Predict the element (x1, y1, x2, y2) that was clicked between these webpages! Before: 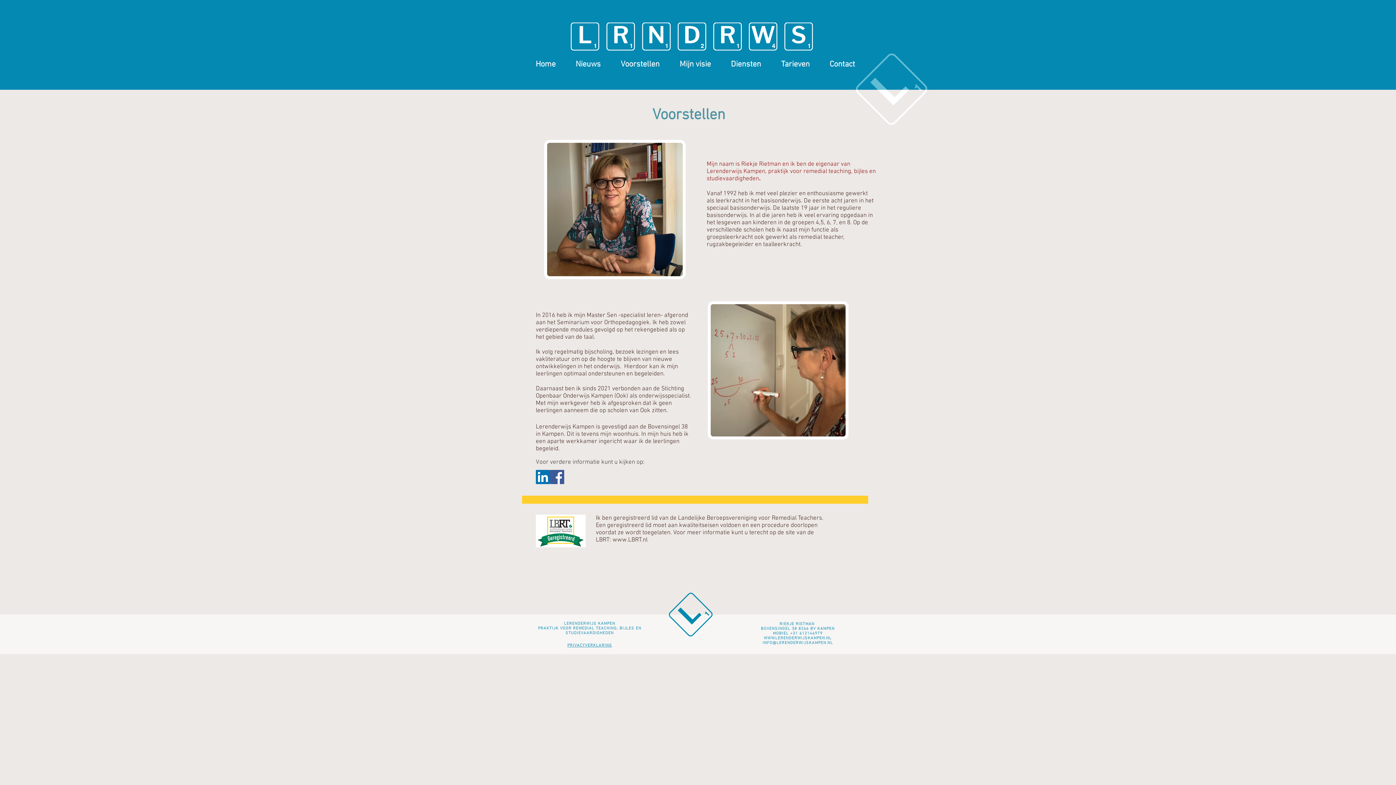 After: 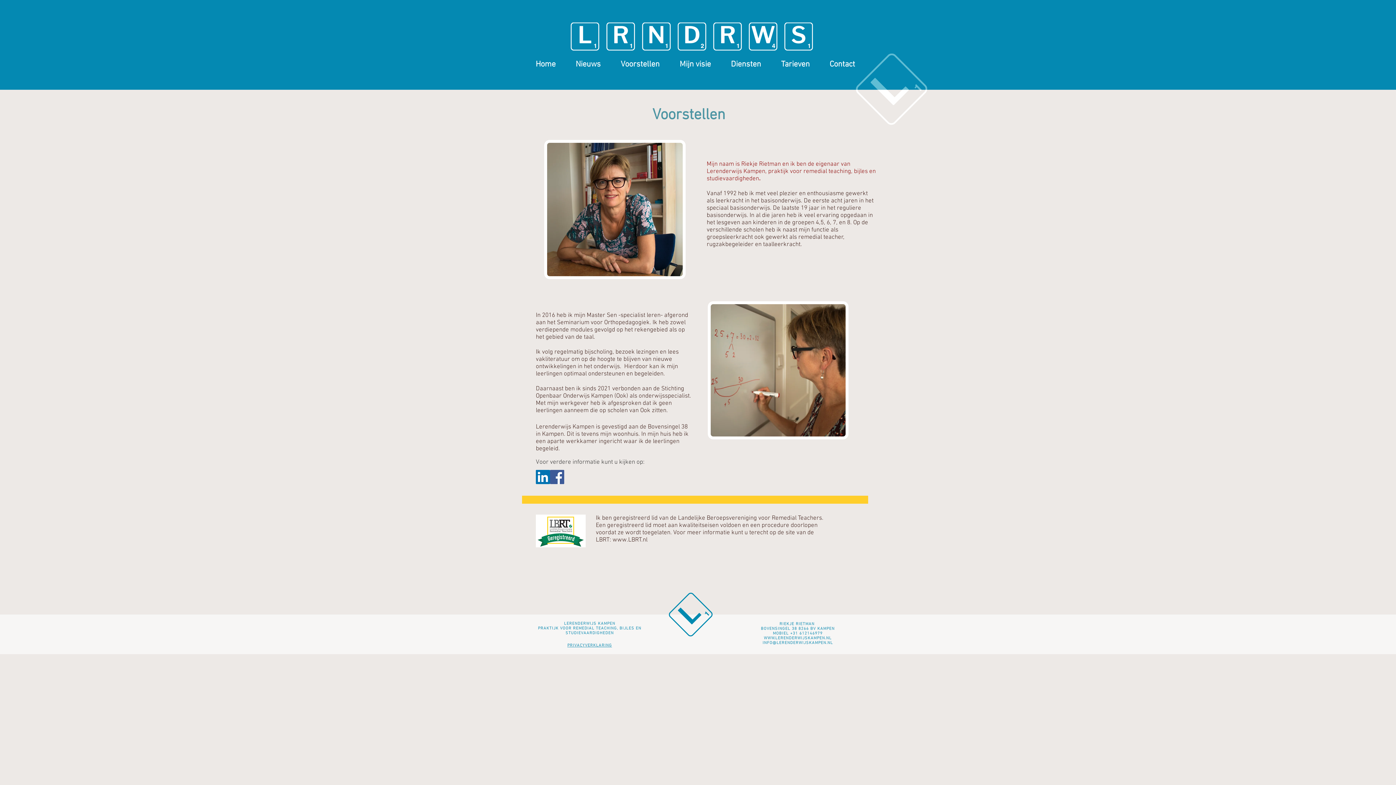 Action: label: +31 612146979 bbox: (790, 631, 822, 636)